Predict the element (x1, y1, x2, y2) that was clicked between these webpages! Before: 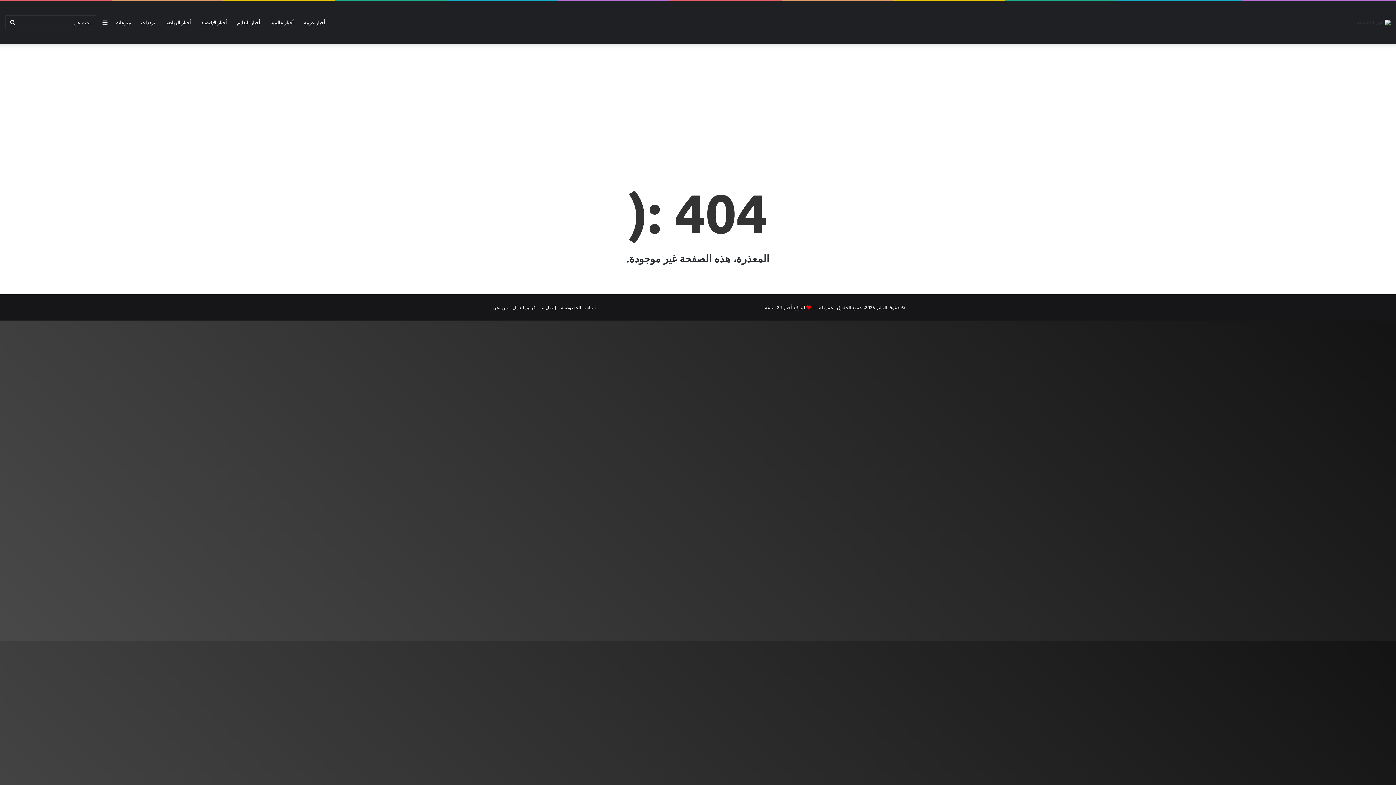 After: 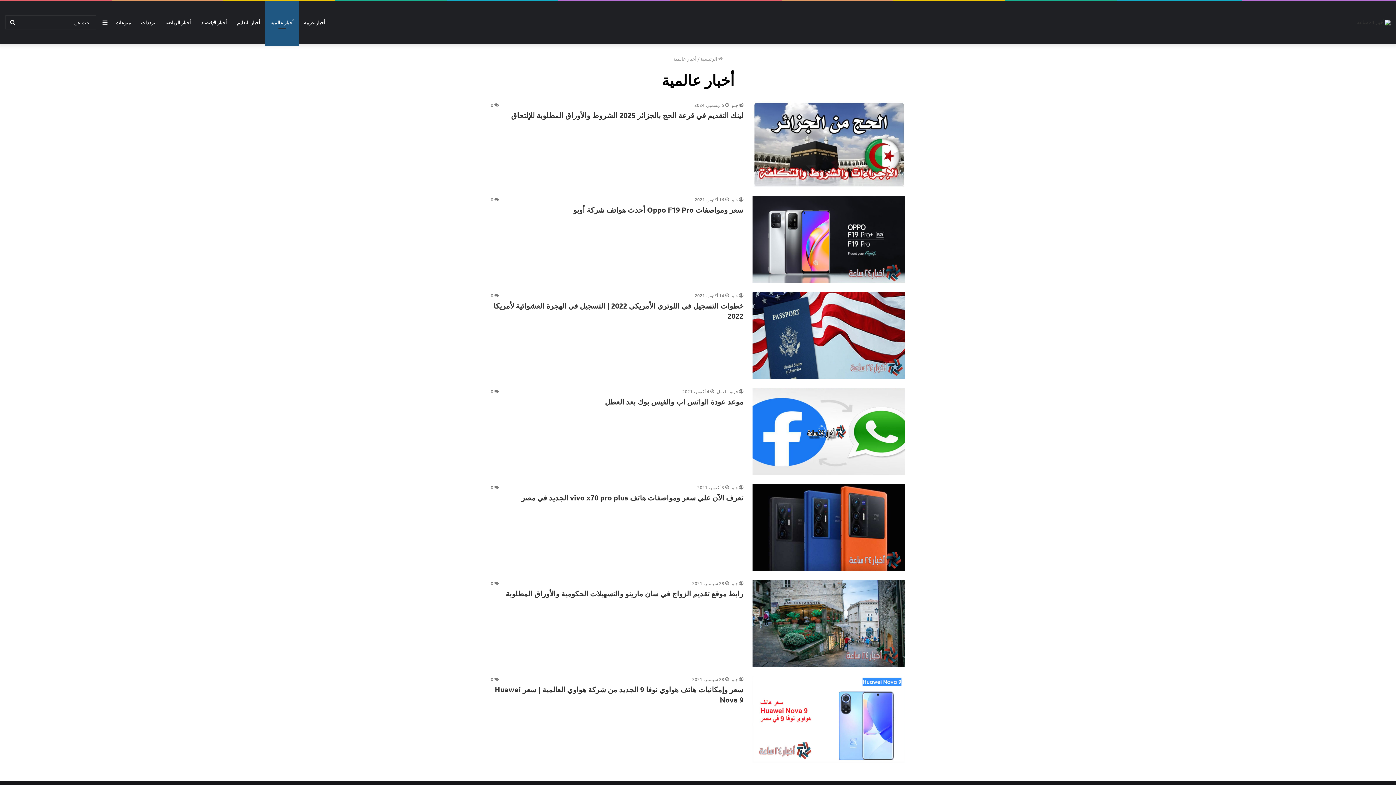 Action: label: أخبار عالمية bbox: (265, 1, 298, 44)